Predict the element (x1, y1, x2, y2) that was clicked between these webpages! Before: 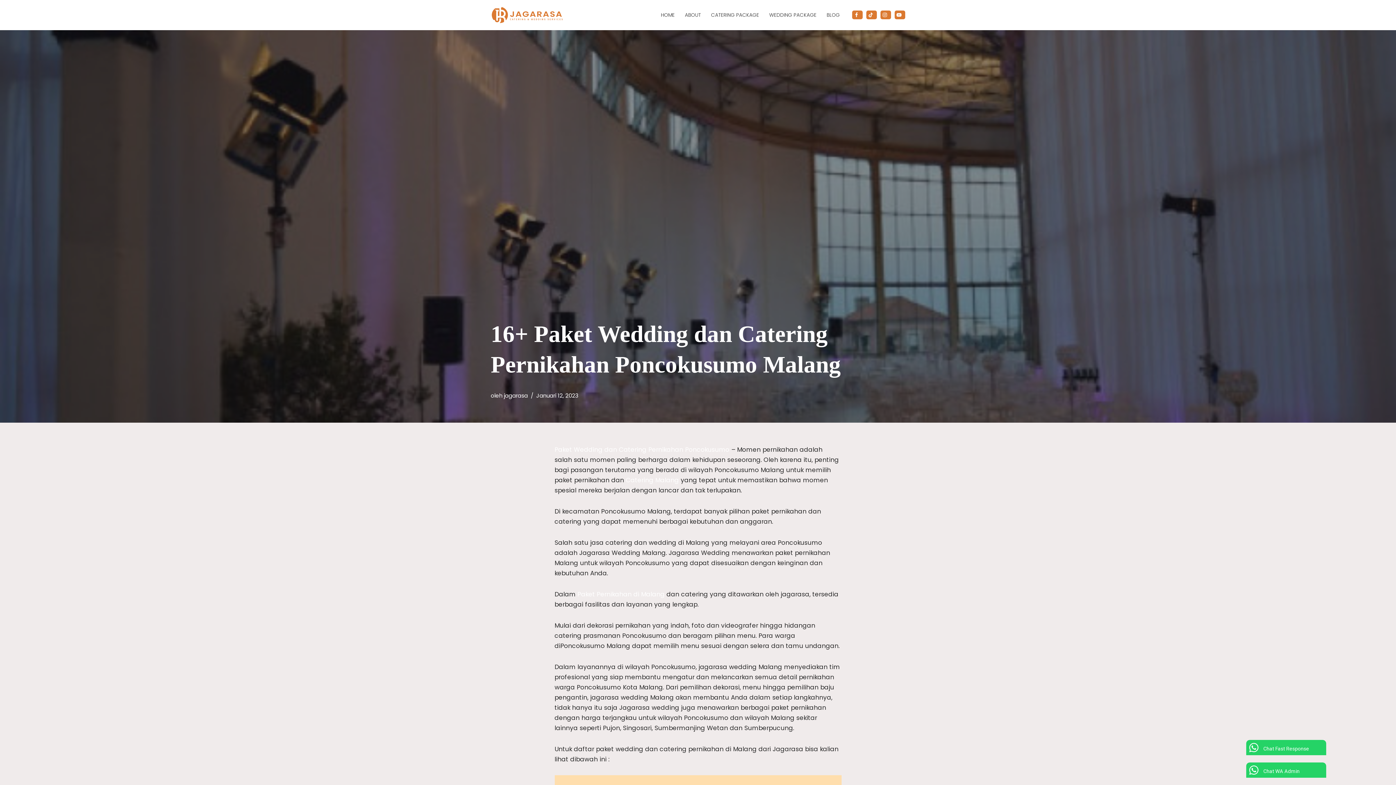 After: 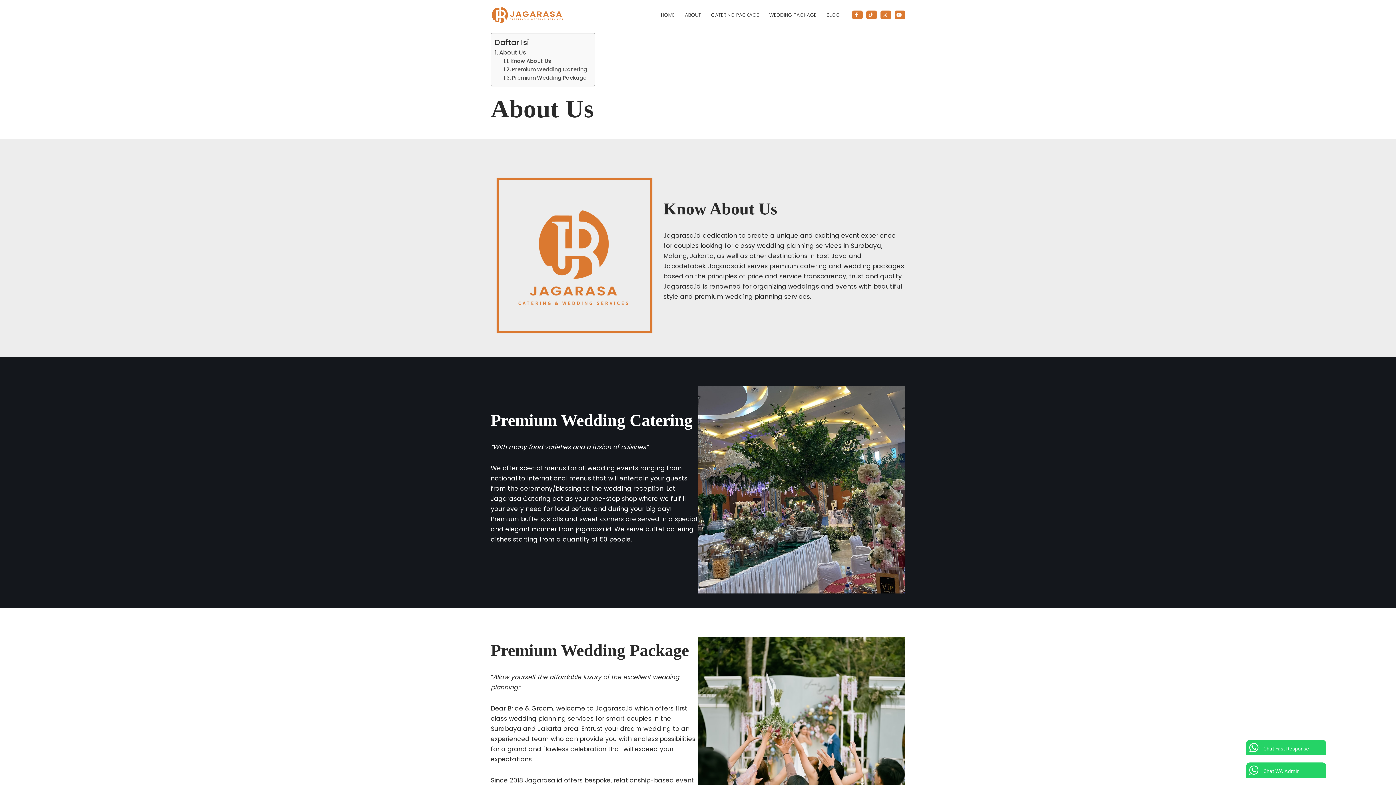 Action: label: ABOUT bbox: (685, 10, 701, 19)